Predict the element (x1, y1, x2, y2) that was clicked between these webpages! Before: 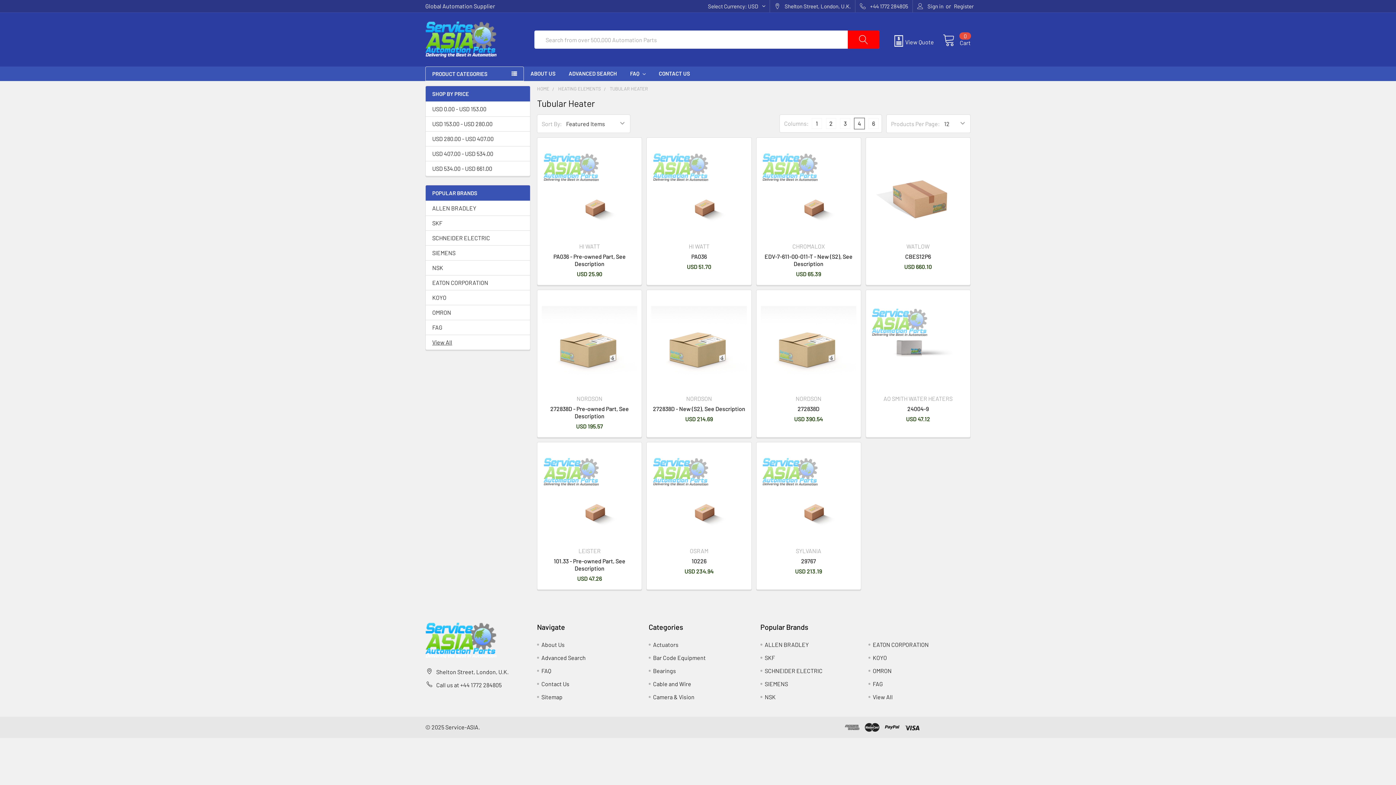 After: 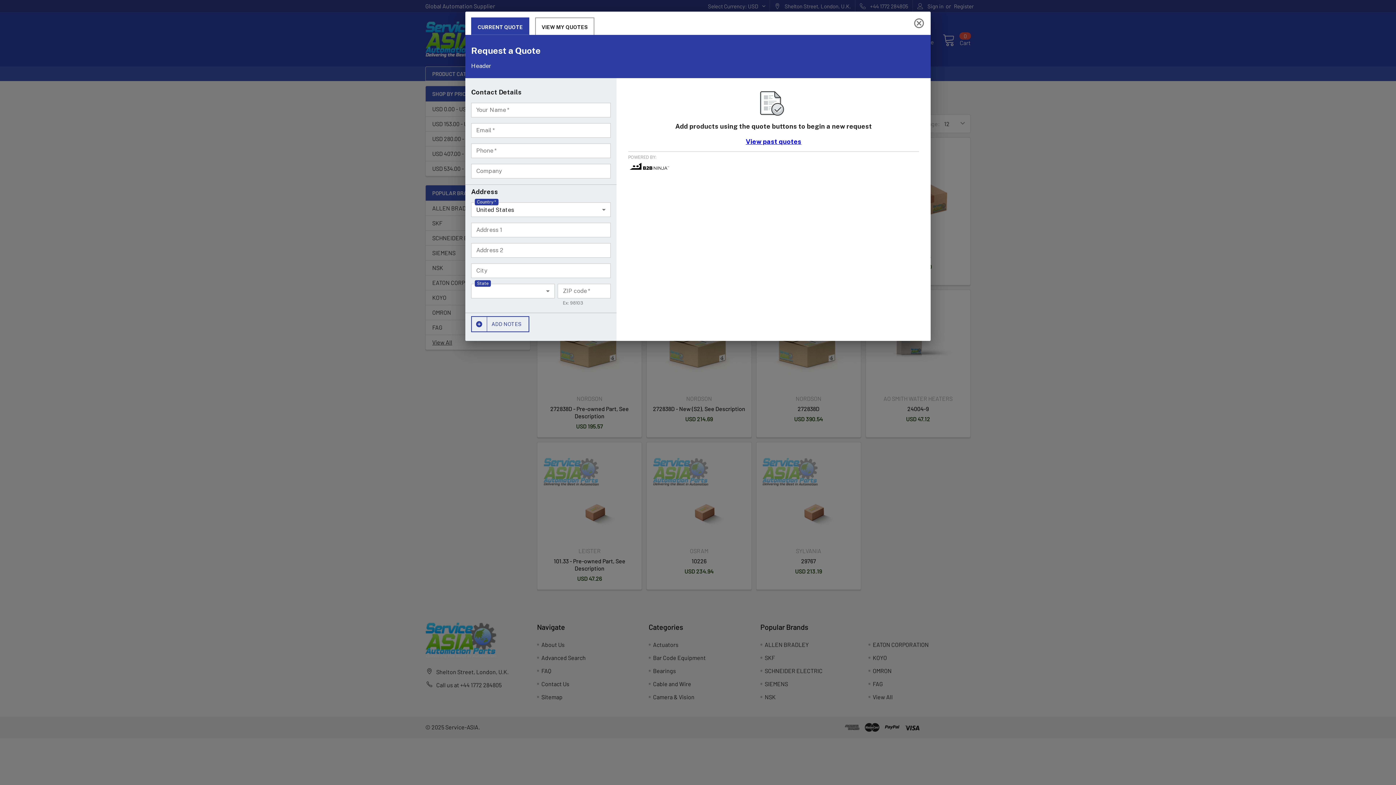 Action: label:  View Quote bbox: (888, 31, 942, 47)